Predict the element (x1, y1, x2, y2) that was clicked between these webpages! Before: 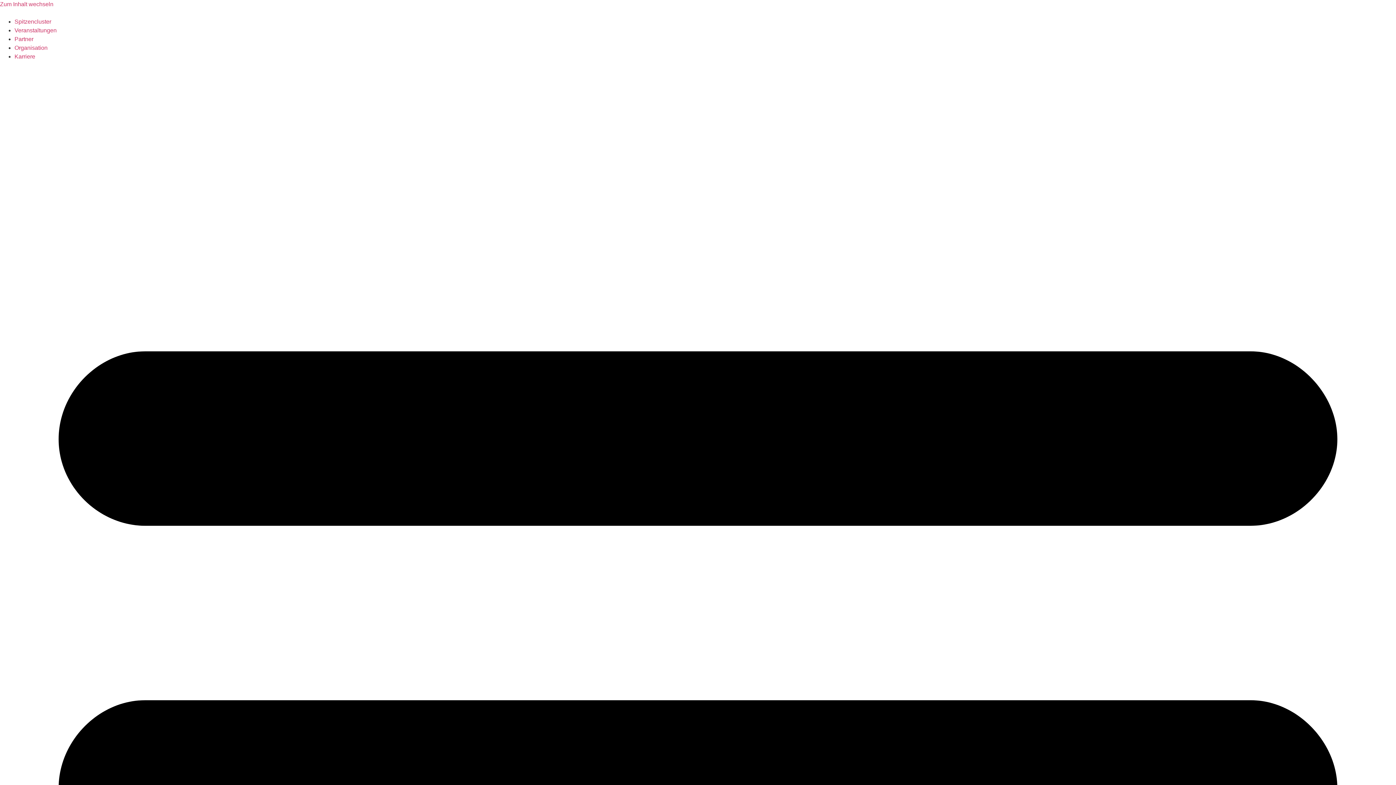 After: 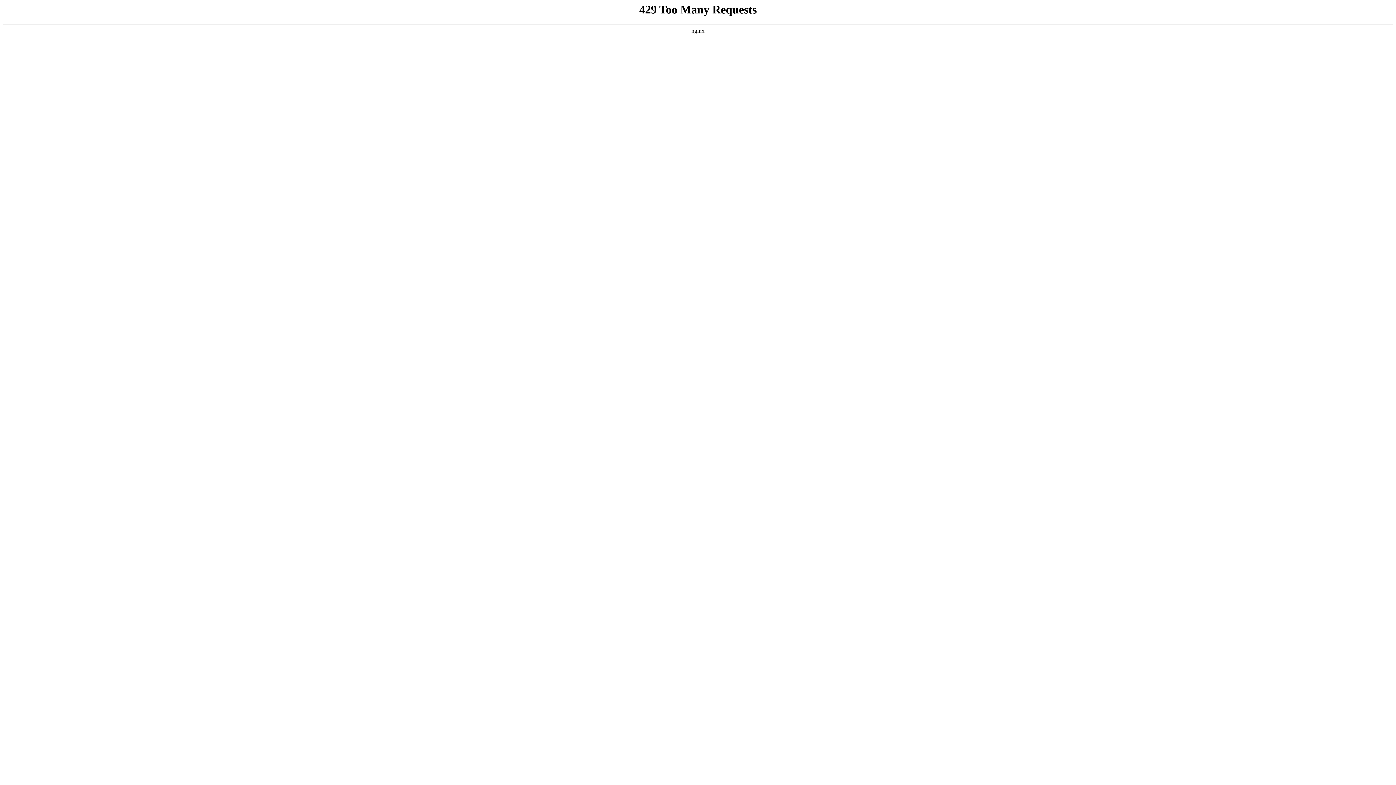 Action: bbox: (14, 44, 47, 50) label: Organisation